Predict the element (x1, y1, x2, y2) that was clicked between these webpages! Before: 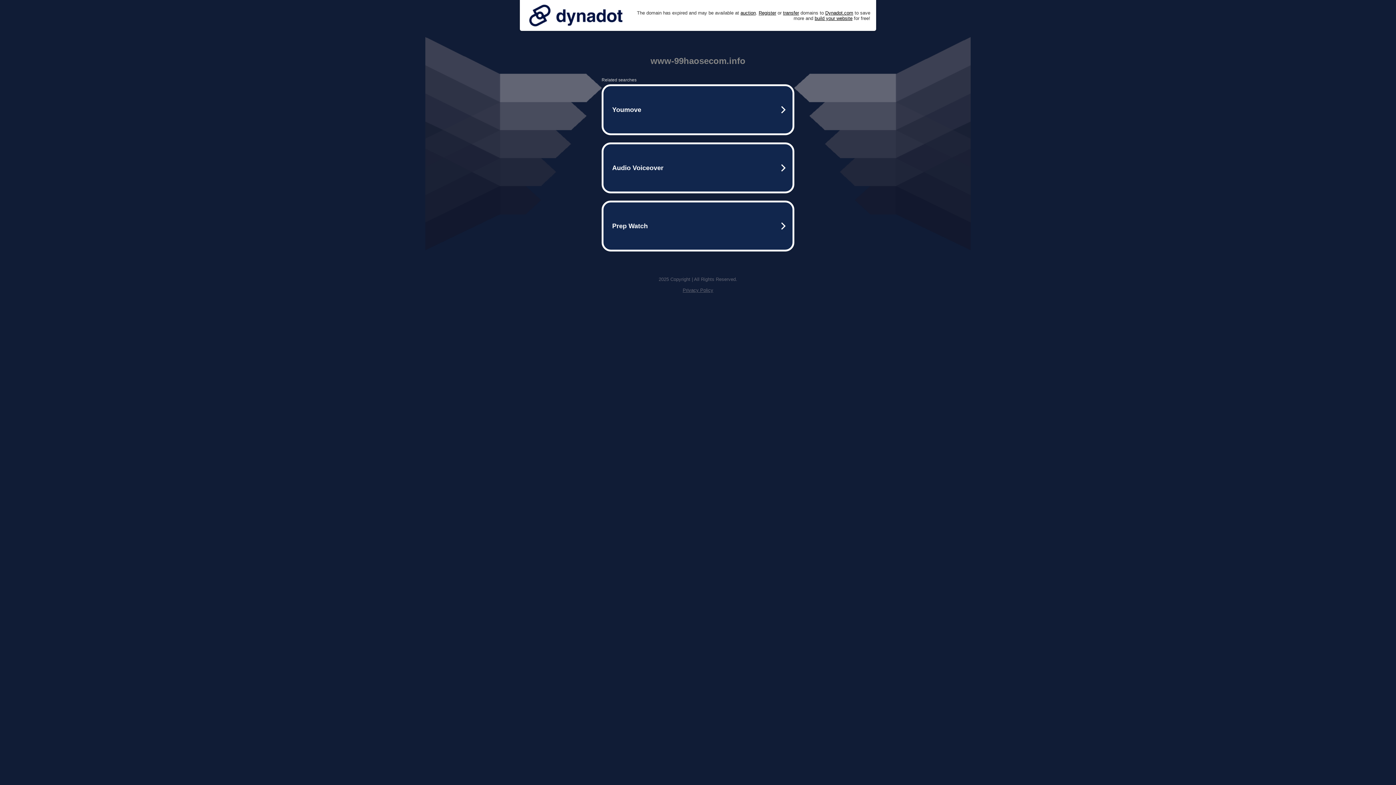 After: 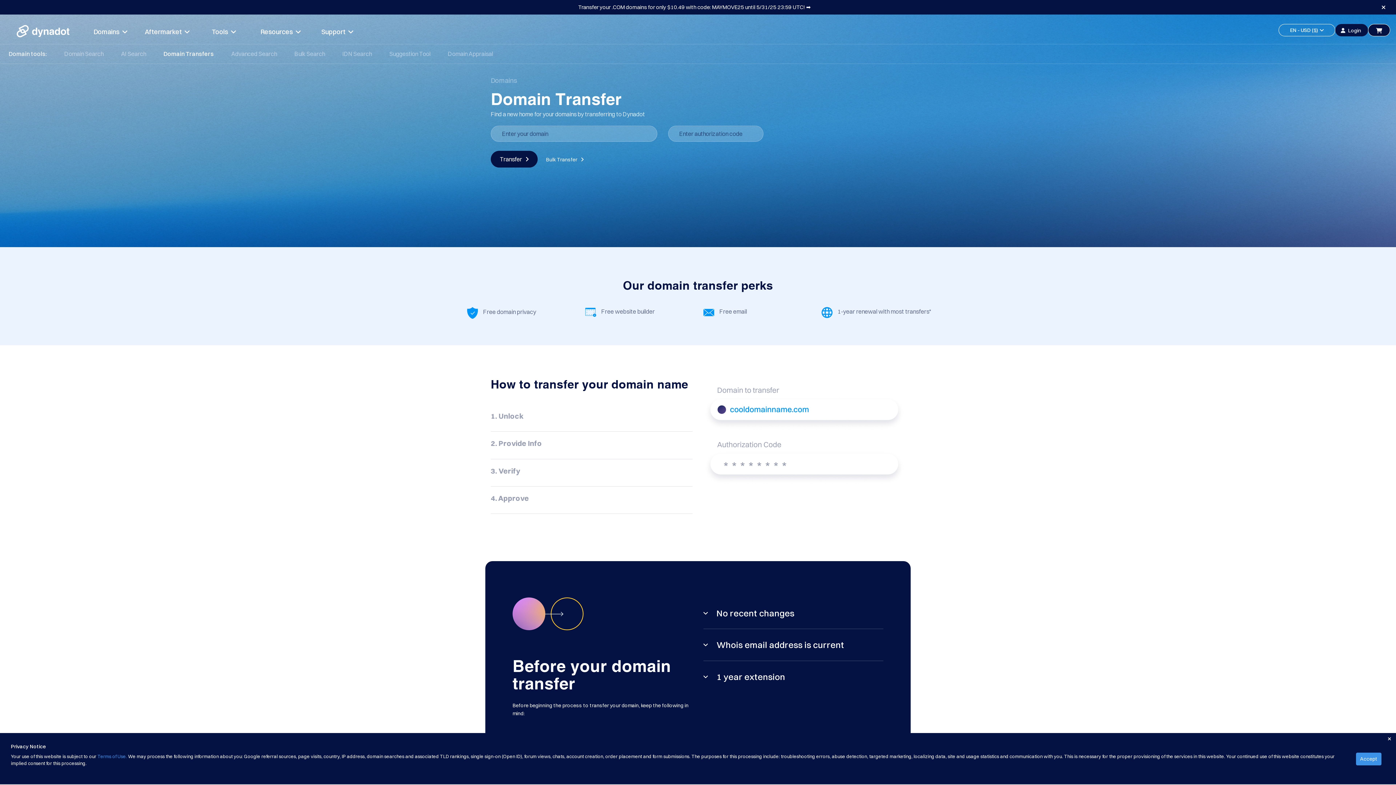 Action: bbox: (783, 10, 799, 15) label: transfer